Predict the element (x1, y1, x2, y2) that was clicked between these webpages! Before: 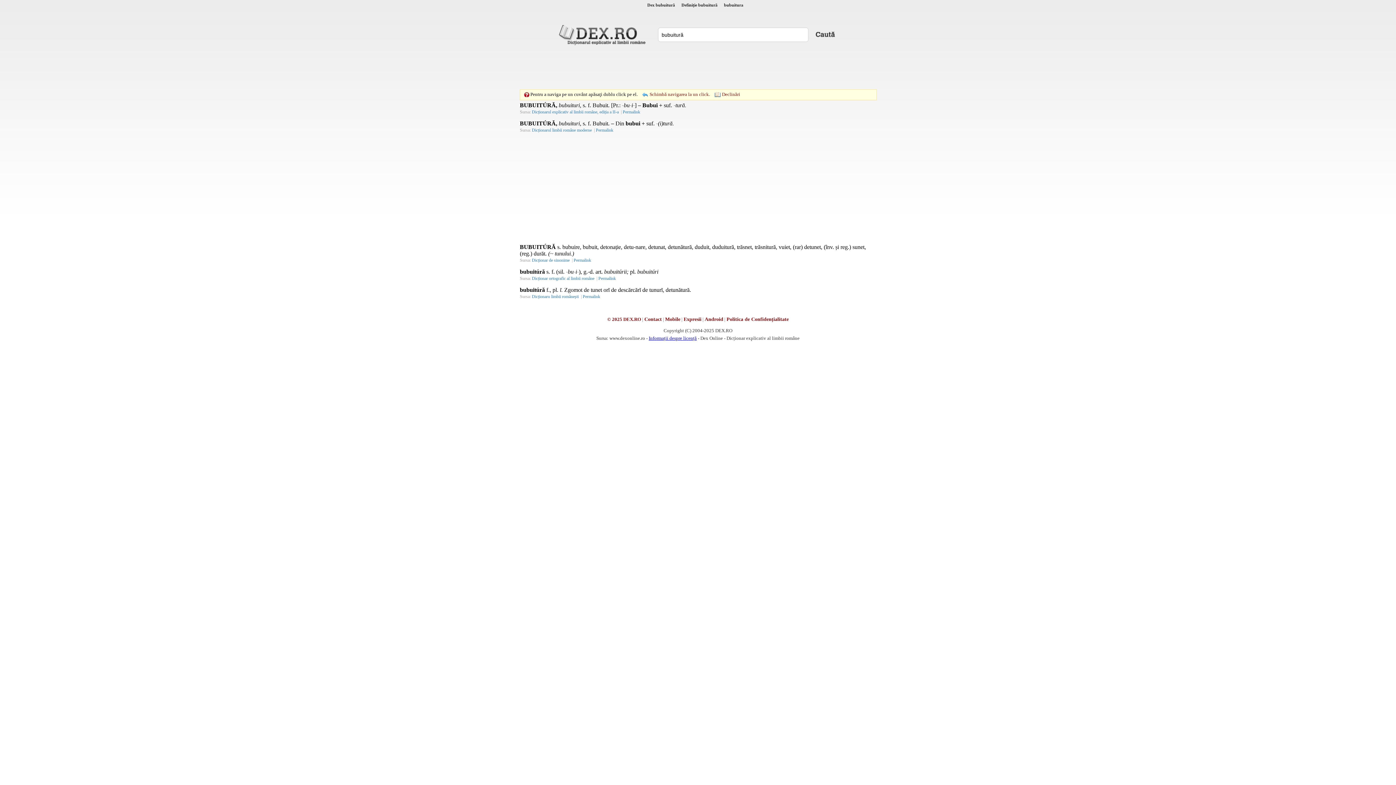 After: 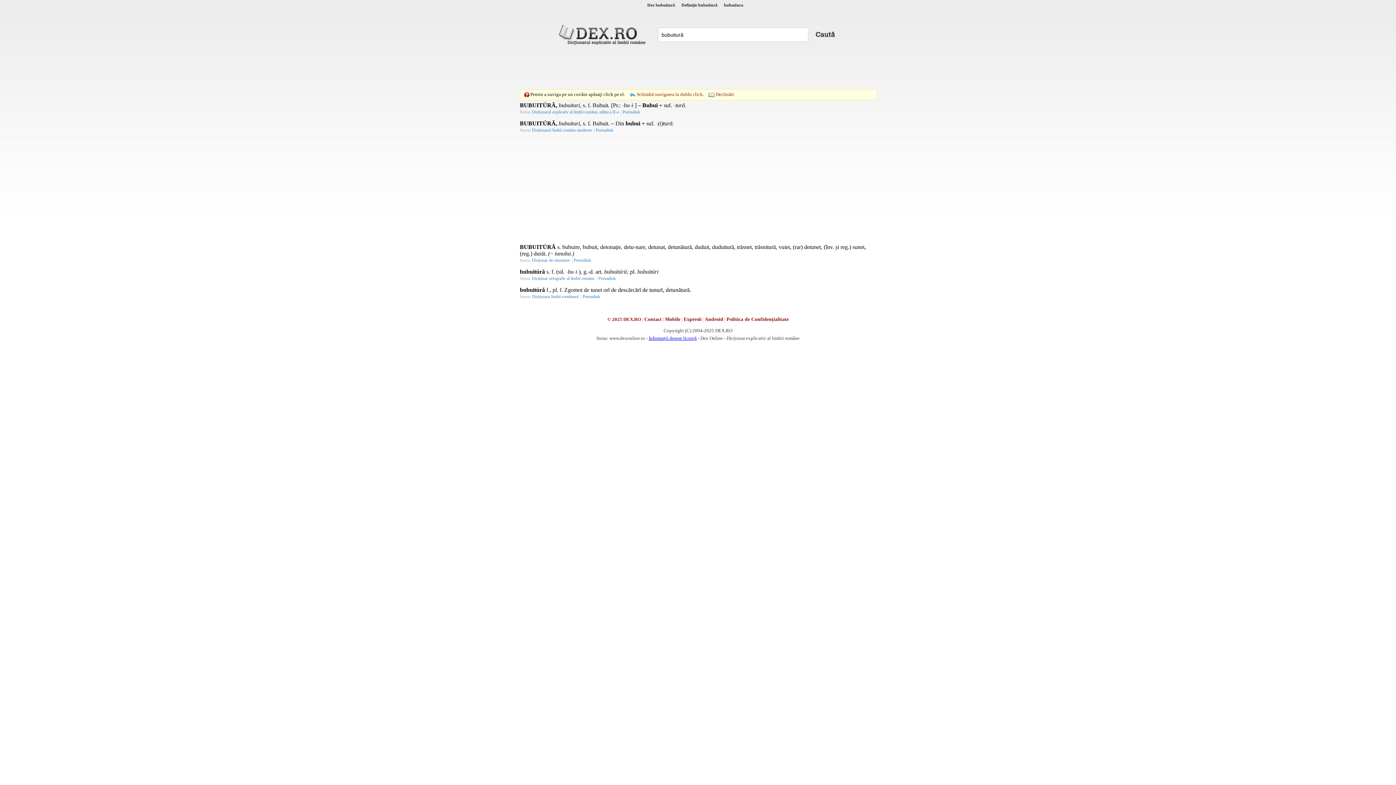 Action: bbox: (649, 91, 710, 96) label: Schimbă navigarea la un click.